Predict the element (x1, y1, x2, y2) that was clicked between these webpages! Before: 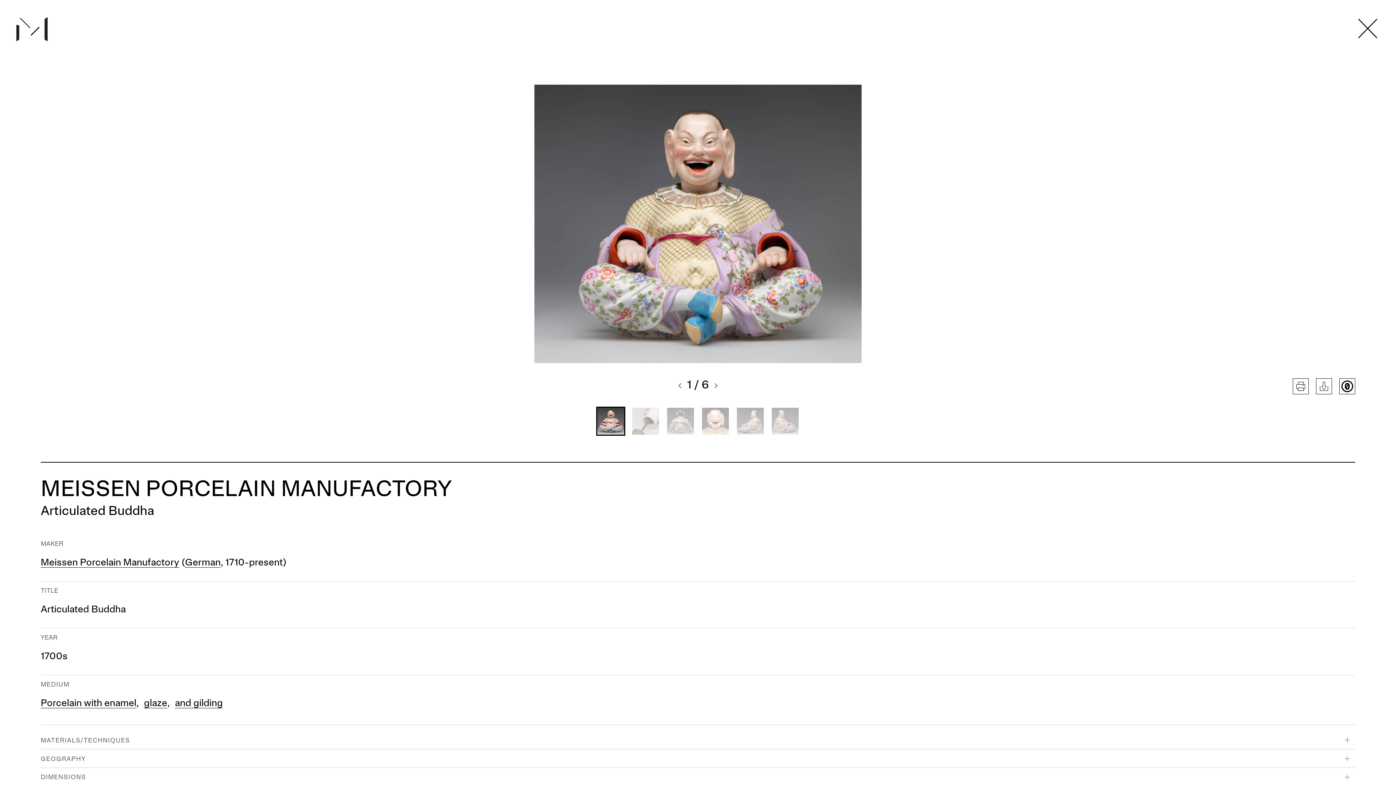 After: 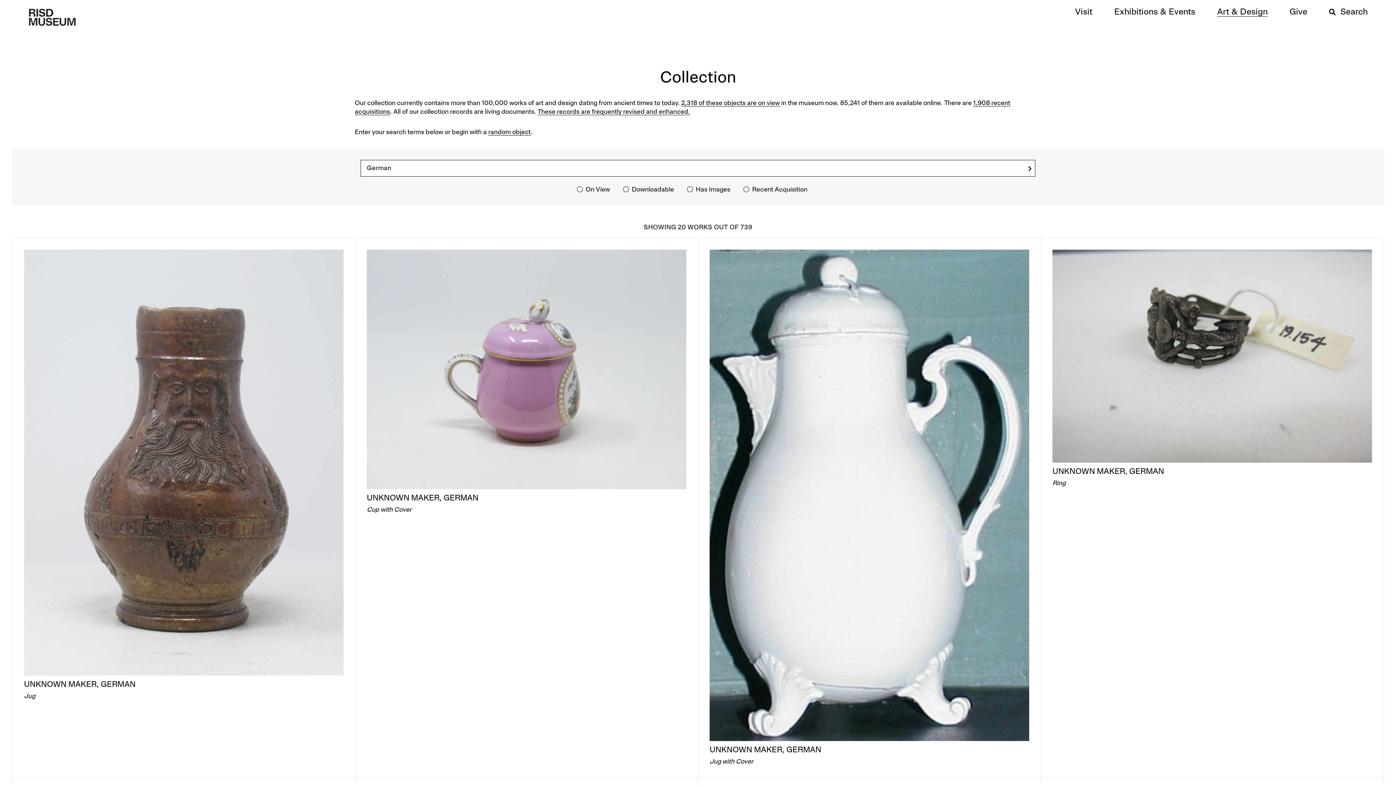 Action: label: German bbox: (185, 558, 220, 568)